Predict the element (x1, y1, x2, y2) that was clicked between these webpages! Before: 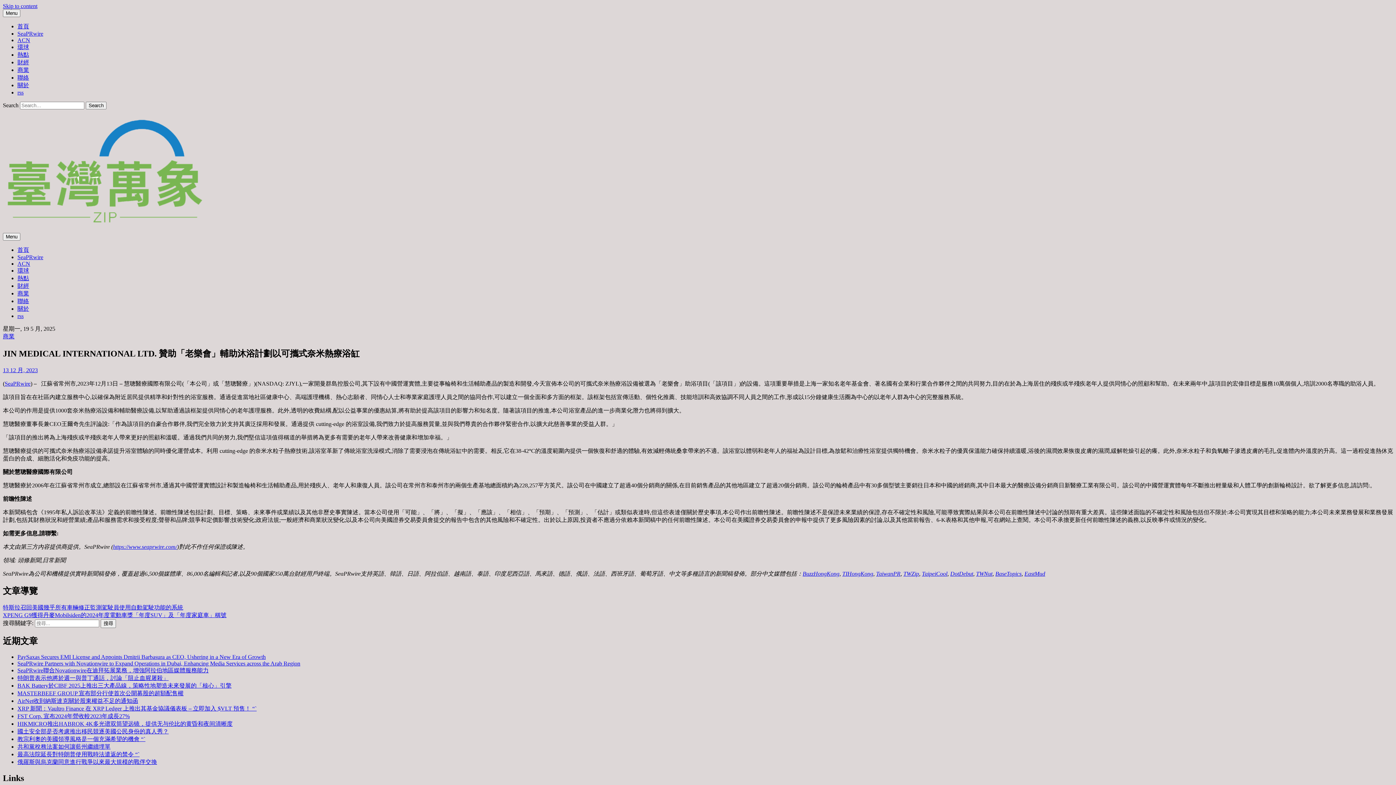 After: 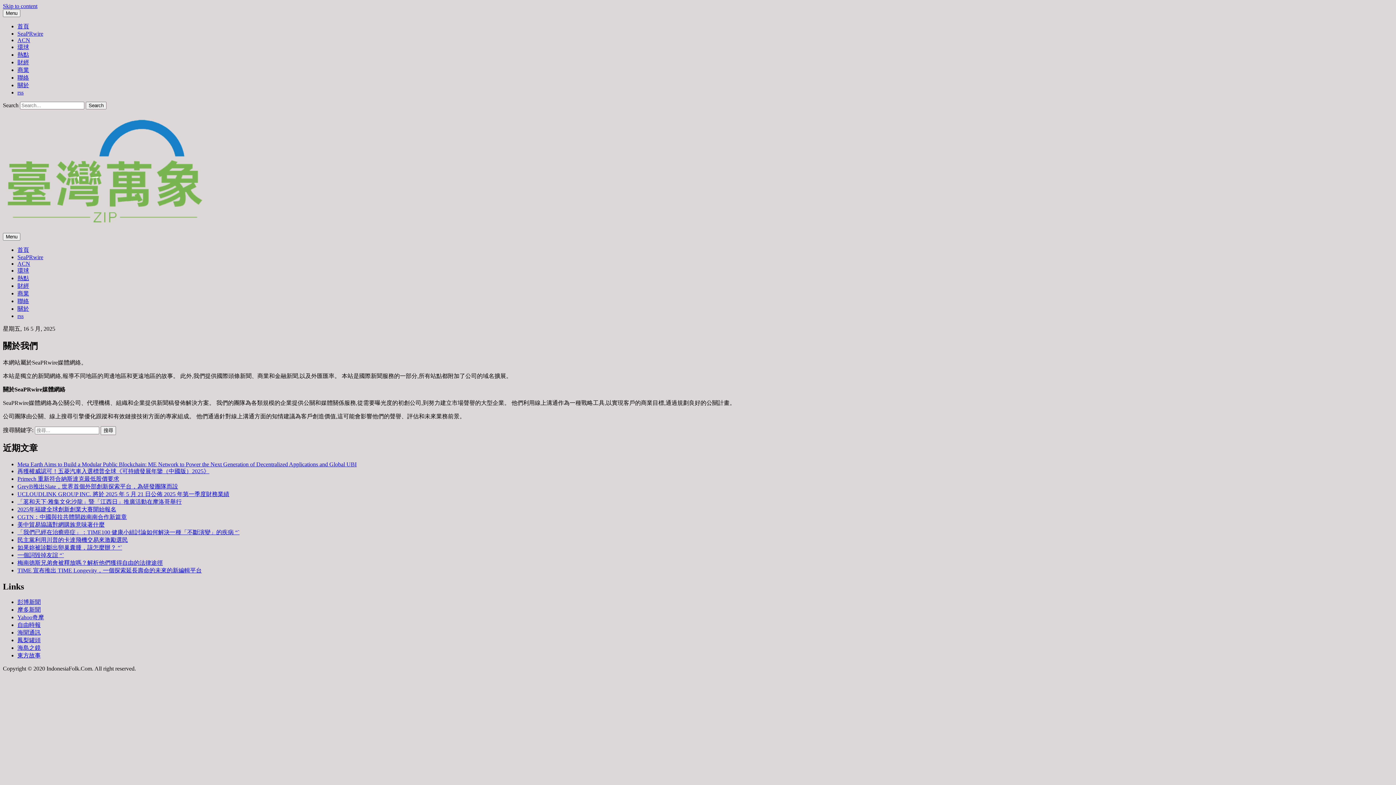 Action: label: 關於 bbox: (17, 305, 29, 312)